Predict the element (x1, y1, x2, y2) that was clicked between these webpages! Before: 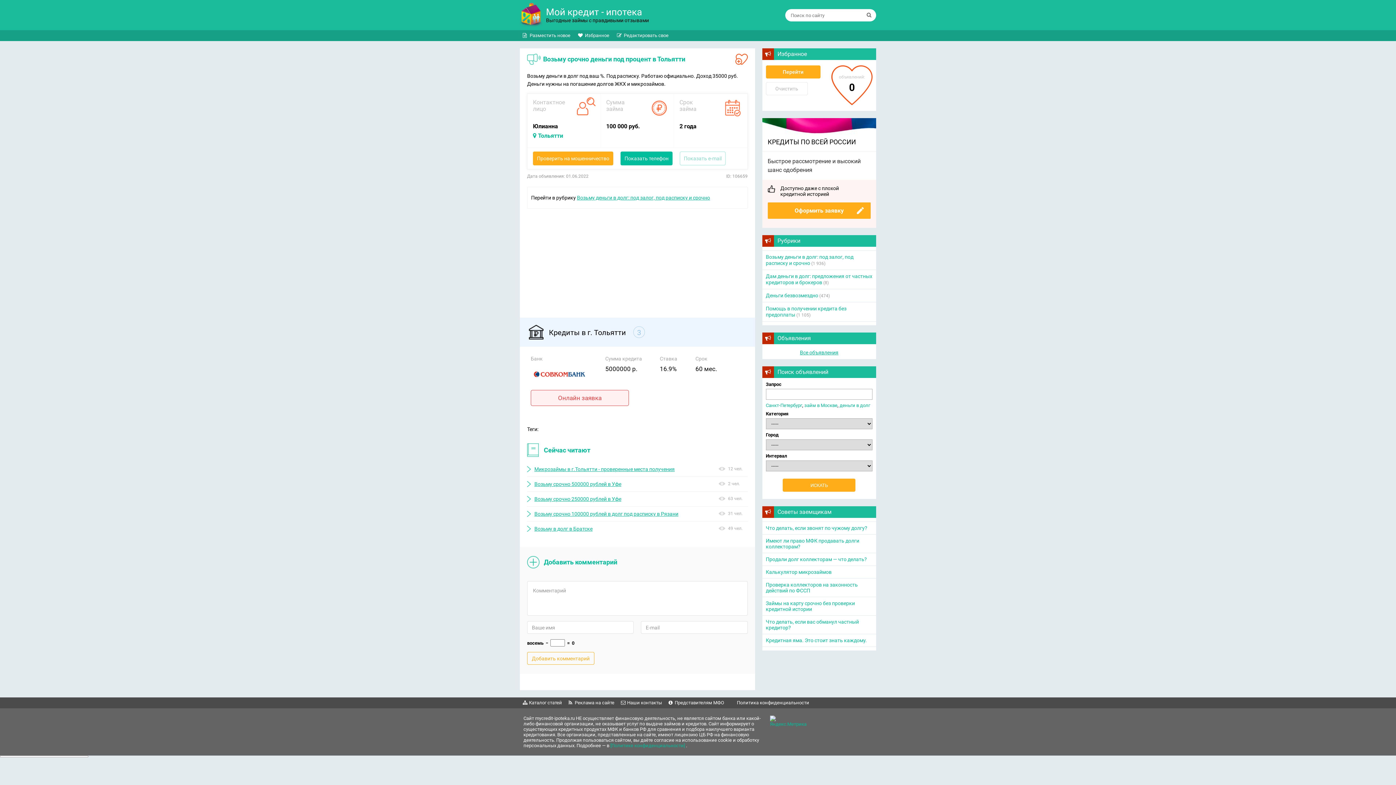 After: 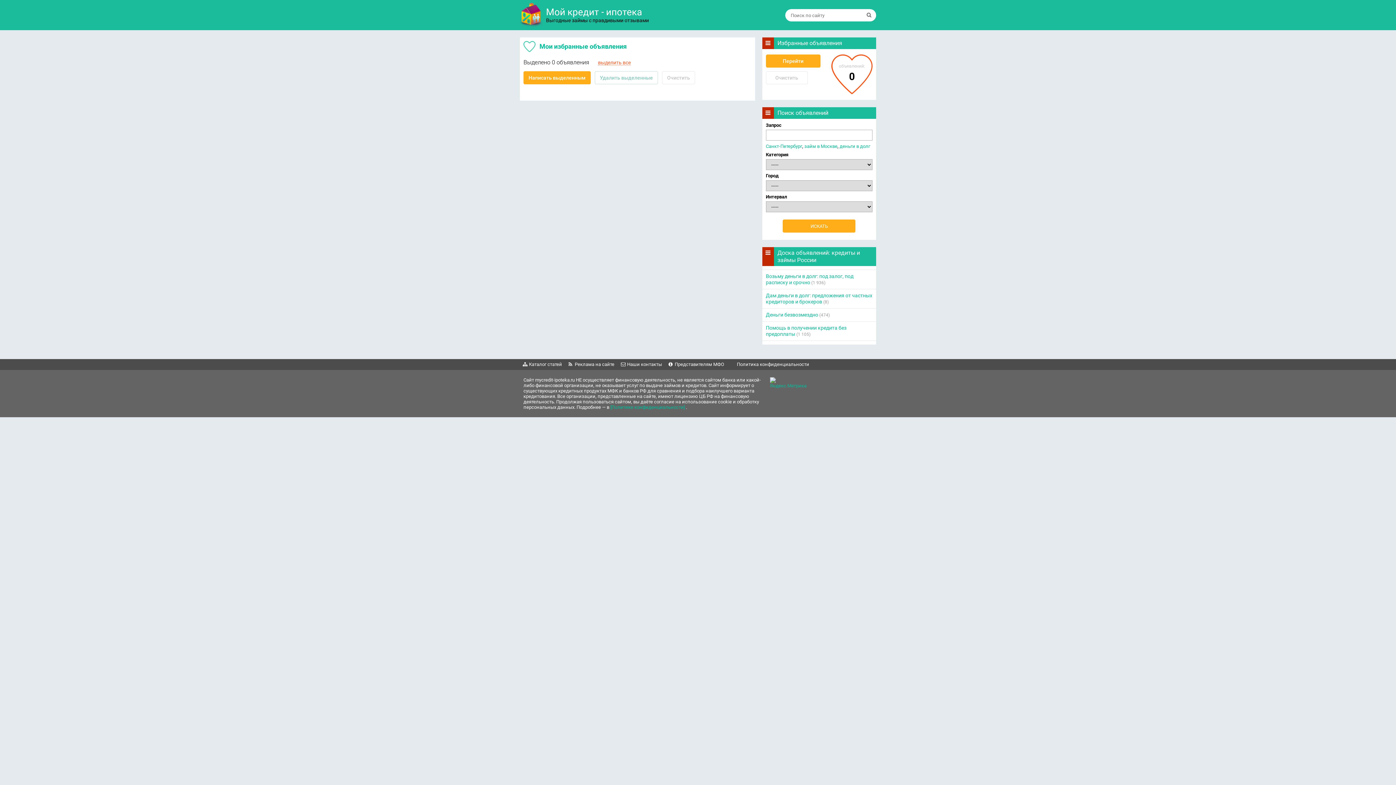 Action: label: Перейти bbox: (766, 65, 820, 78)